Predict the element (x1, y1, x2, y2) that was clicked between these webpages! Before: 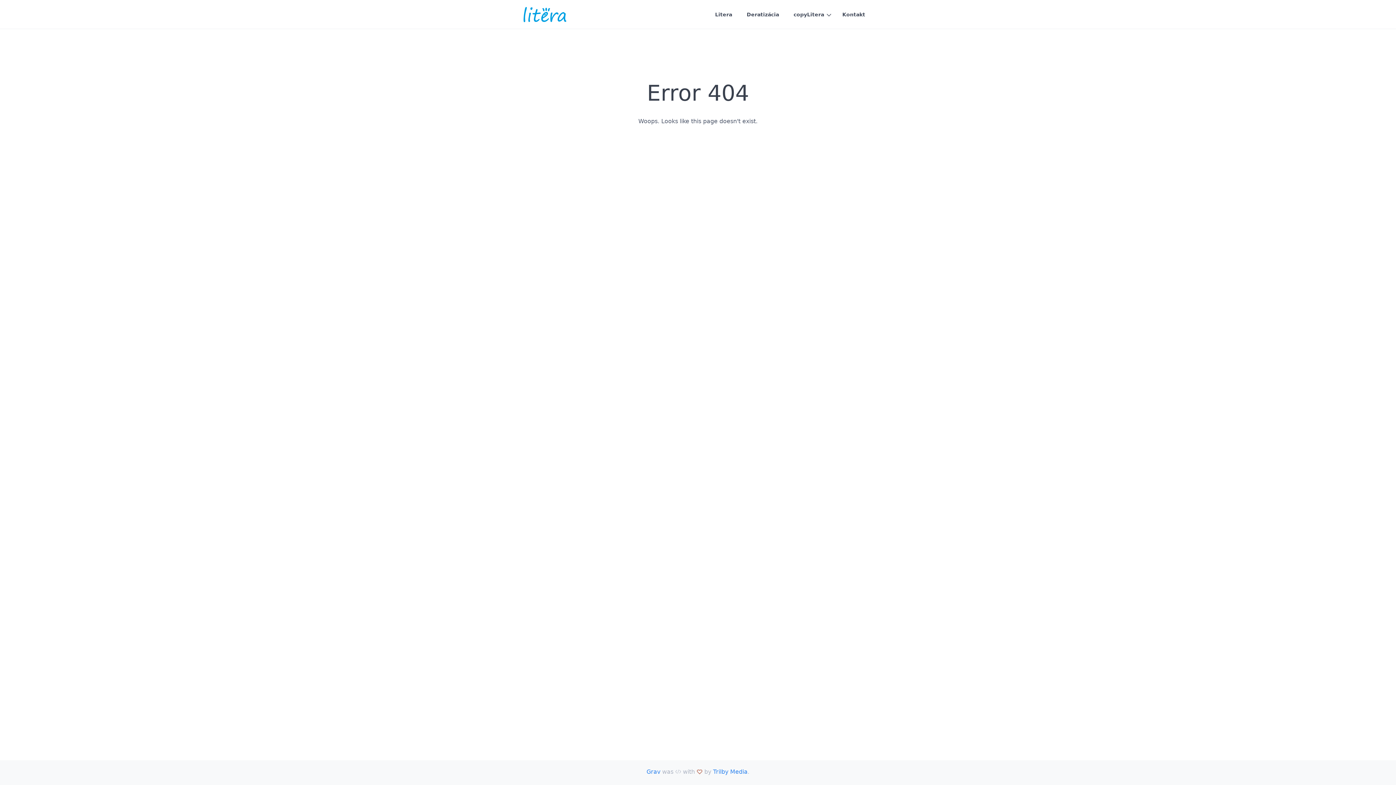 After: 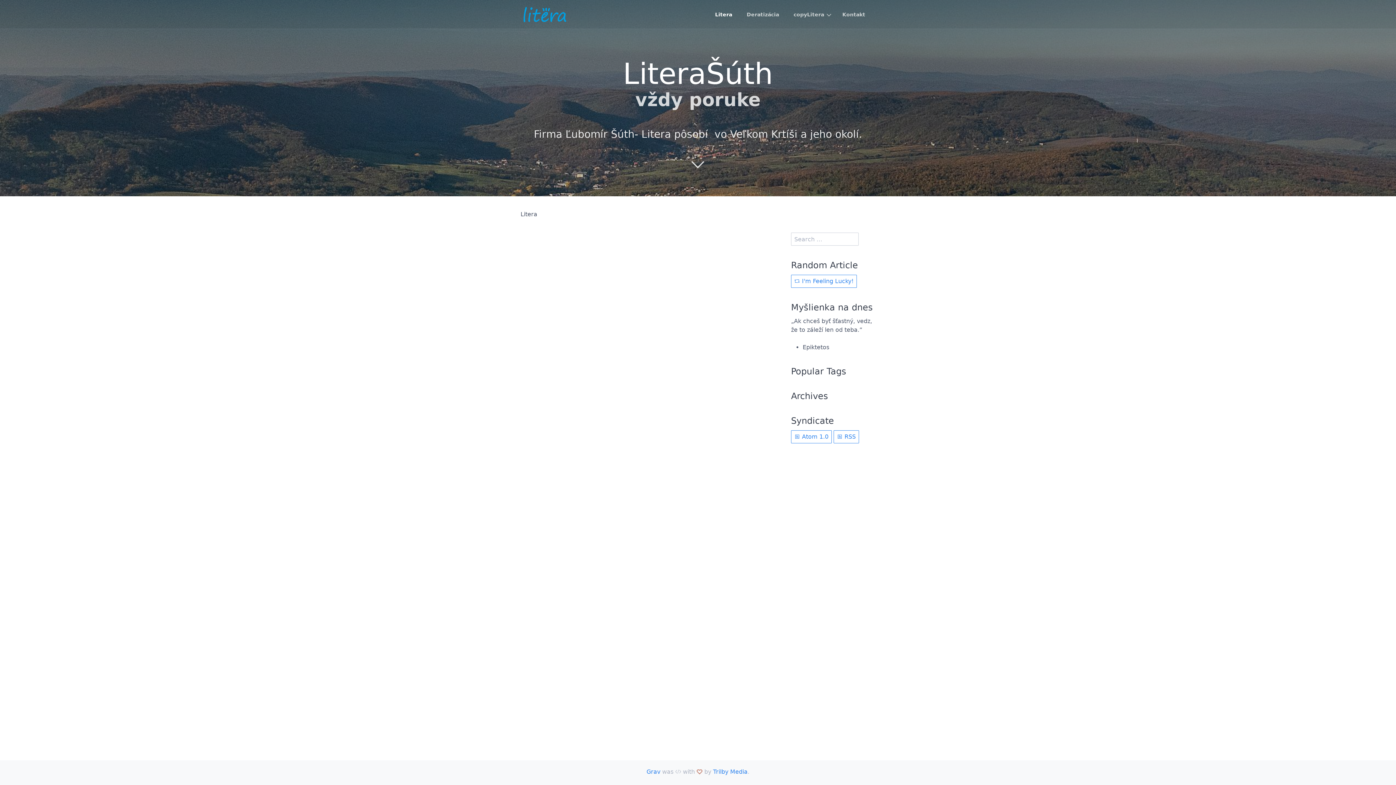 Action: bbox: (708, 8, 739, 20) label: Litera